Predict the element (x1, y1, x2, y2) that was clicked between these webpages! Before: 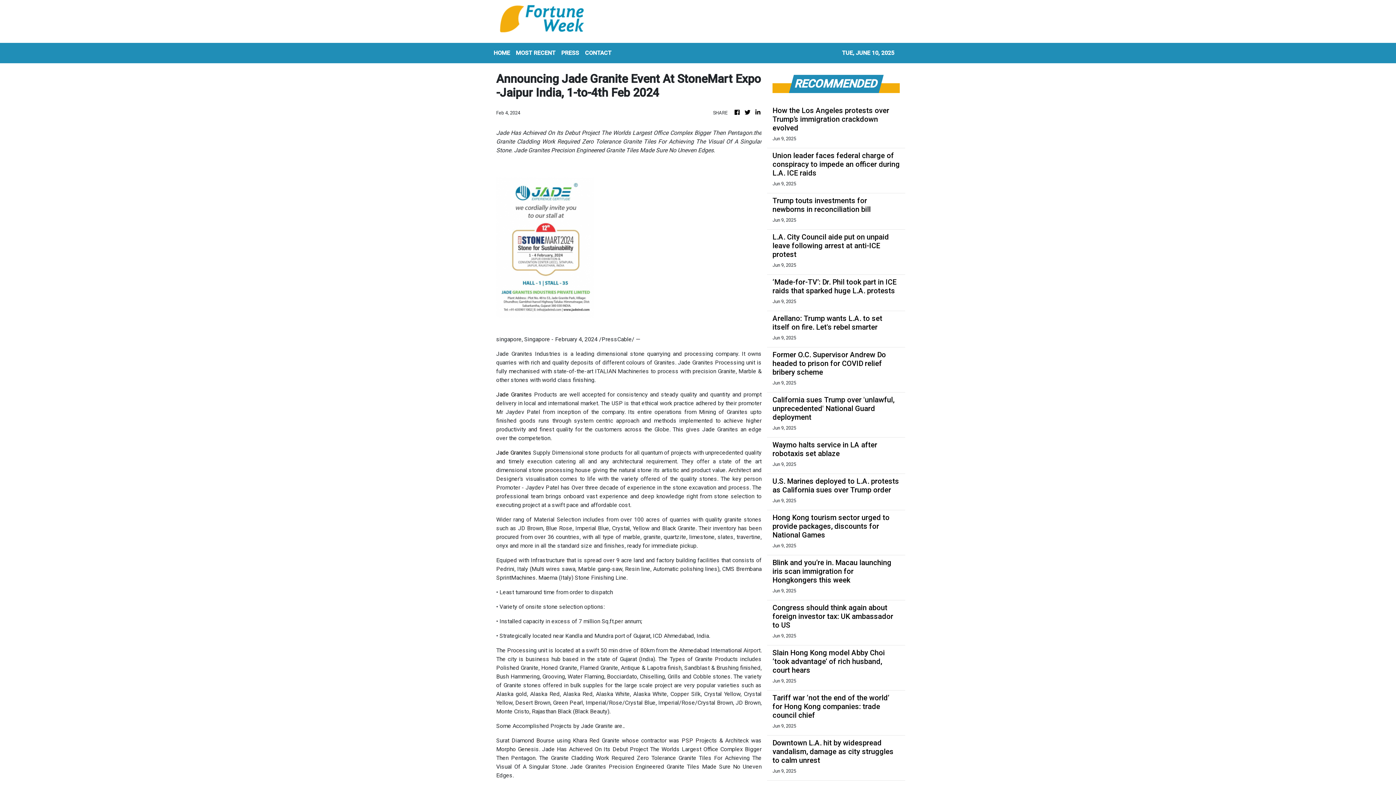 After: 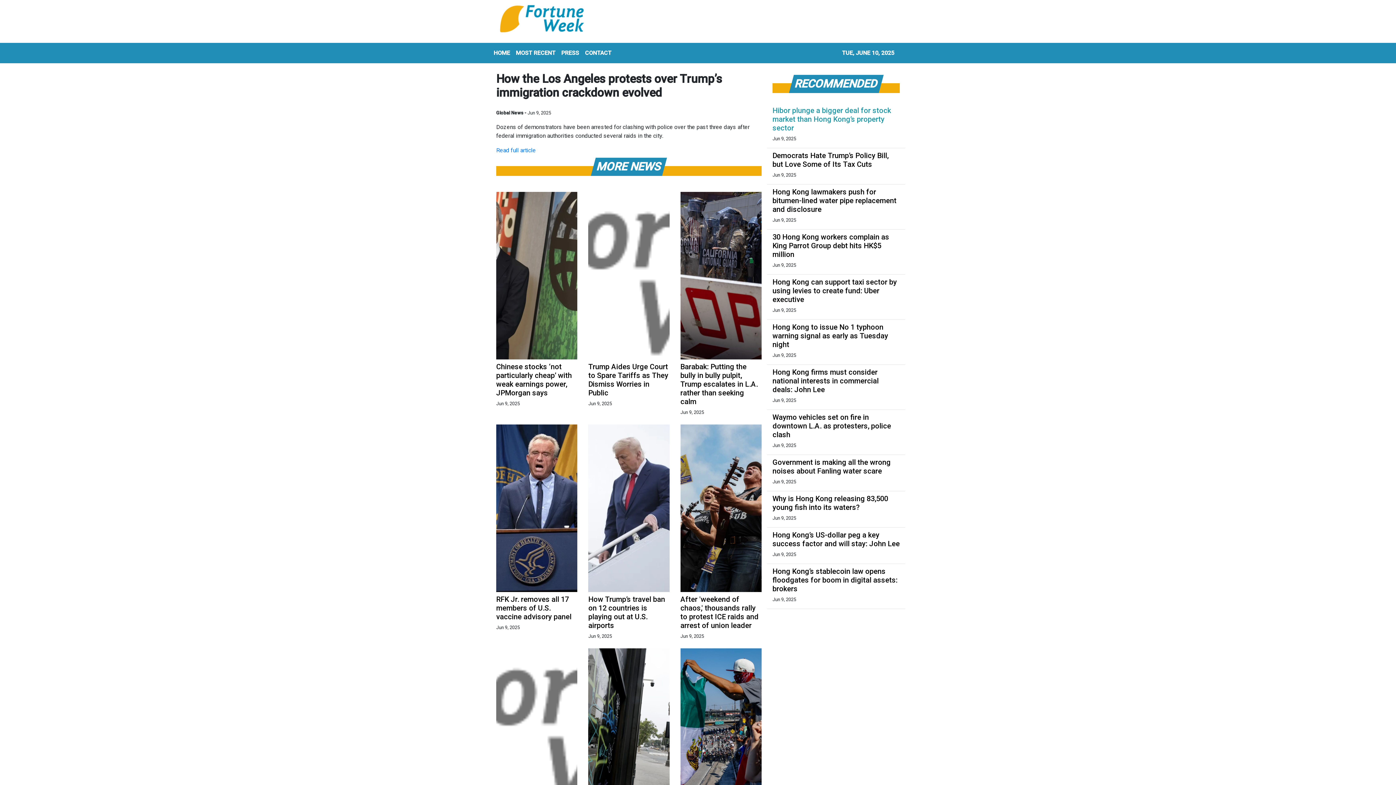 Action: label: How the Los Angeles protests over Trump’s immigration crackdown evolved bbox: (772, 106, 900, 132)